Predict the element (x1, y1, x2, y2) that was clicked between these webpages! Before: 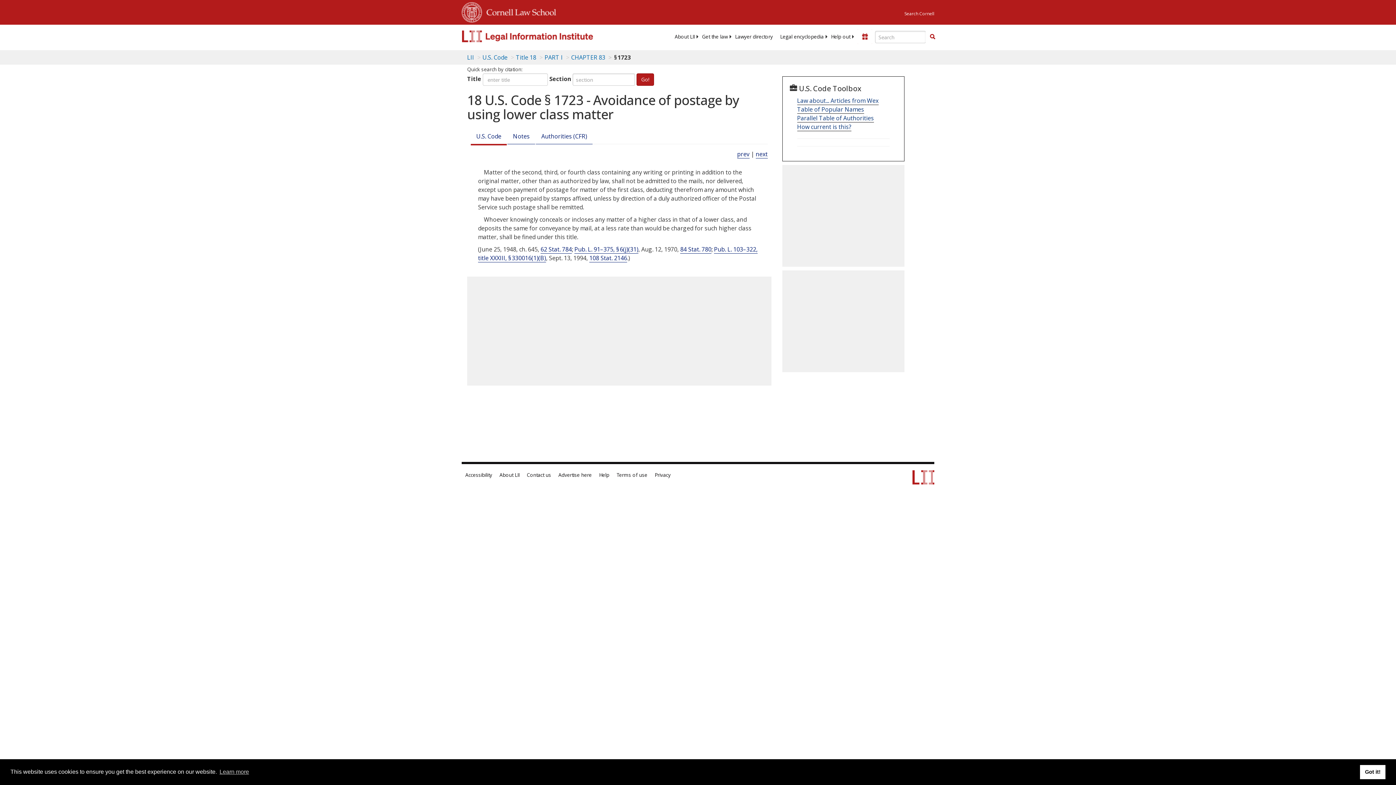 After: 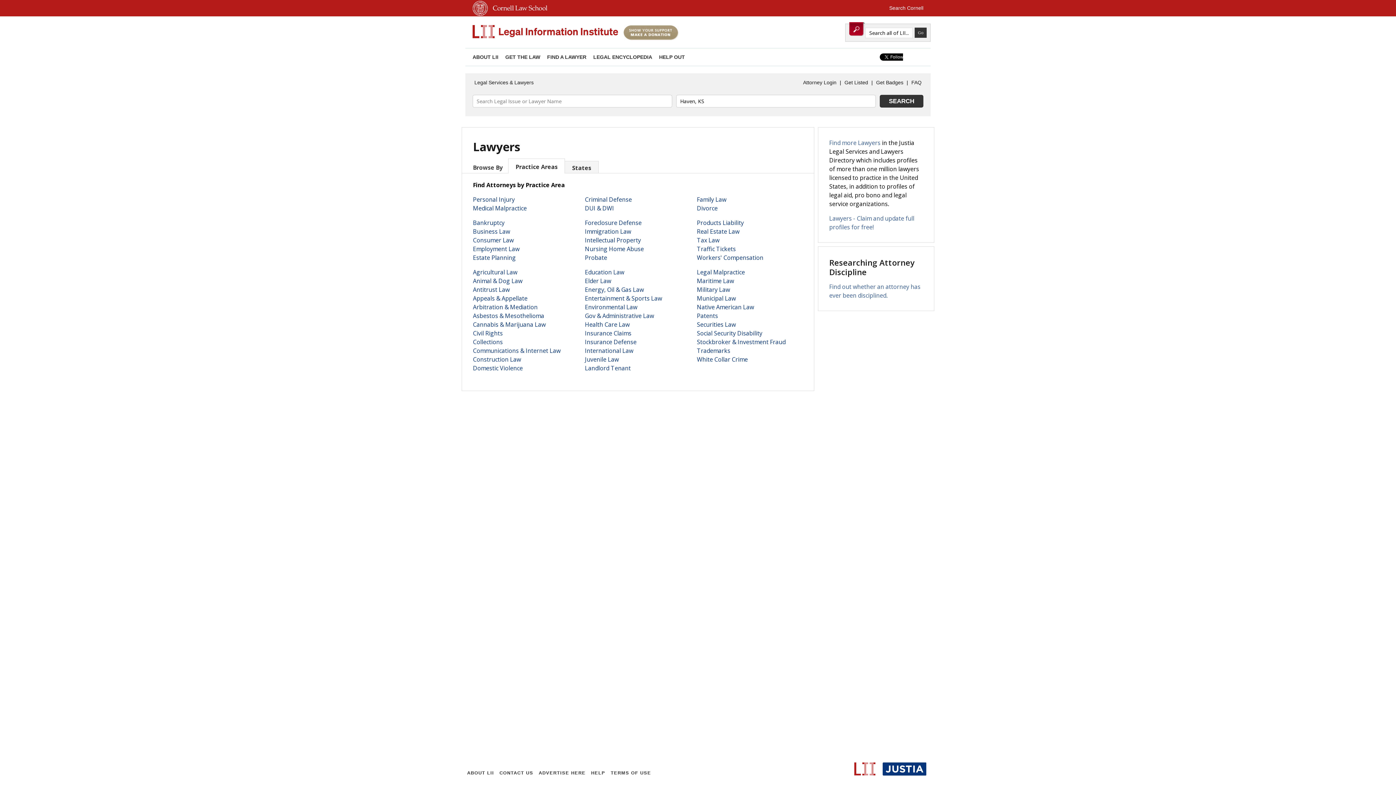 Action: bbox: (731, 33, 776, 40) label: Lawyer directory